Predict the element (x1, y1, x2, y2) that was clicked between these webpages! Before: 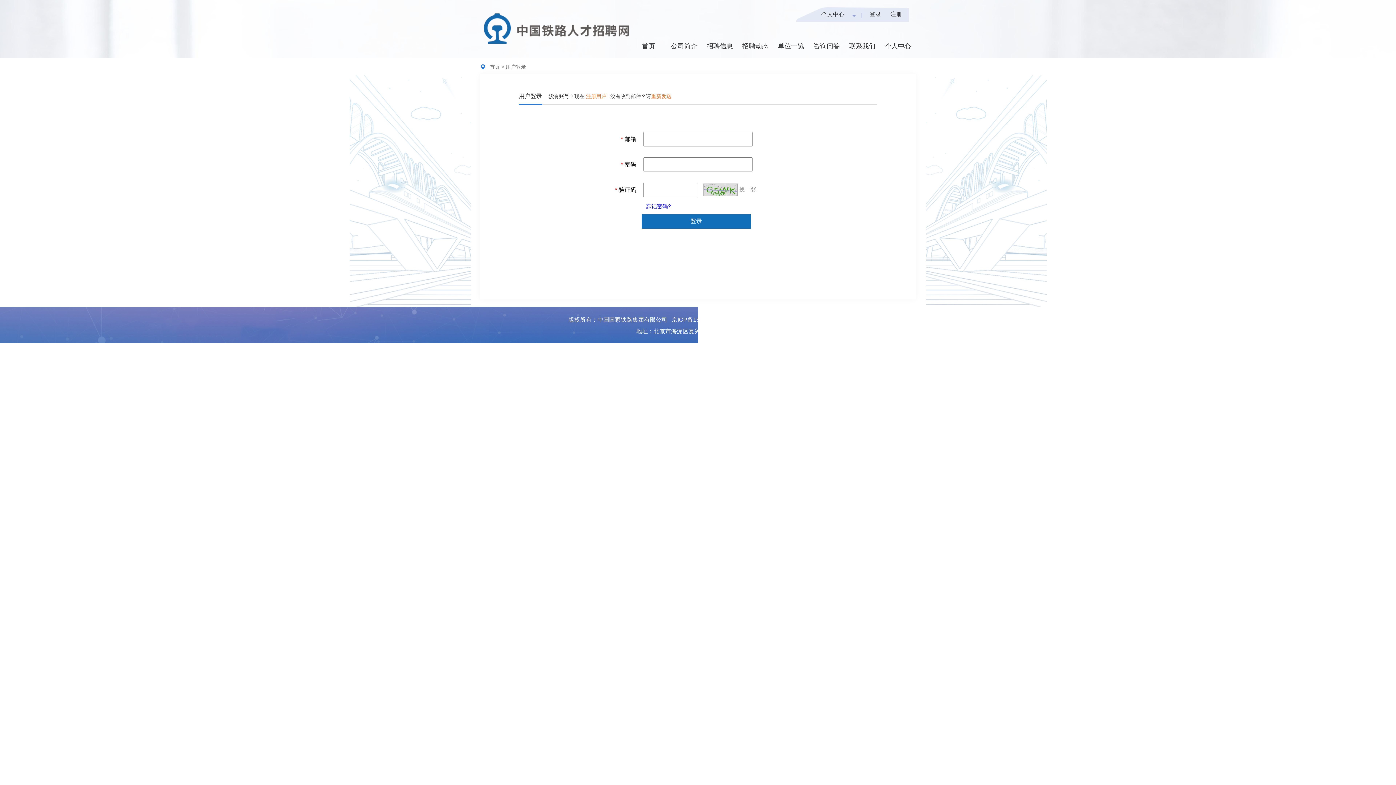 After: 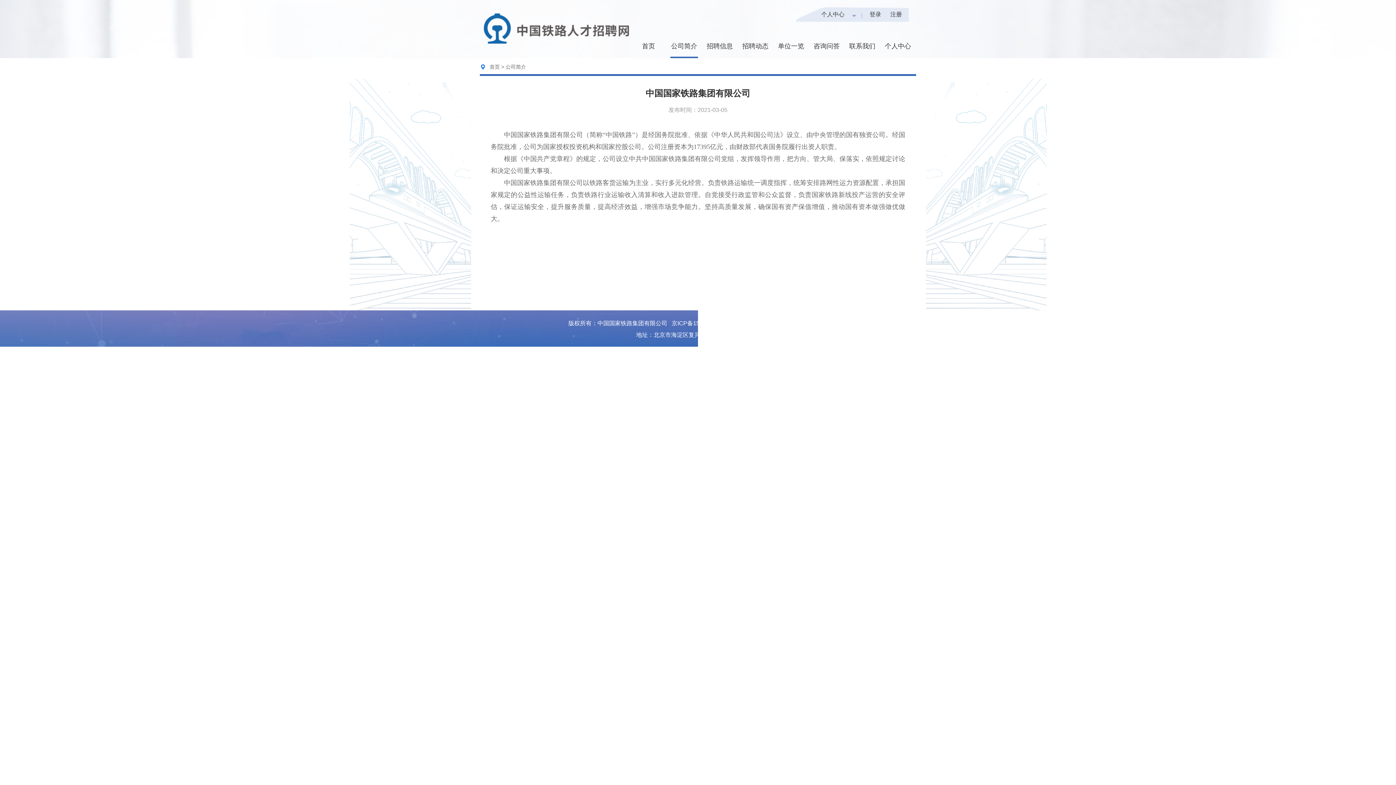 Action: bbox: (666, 41, 702, 58) label: 公司简介